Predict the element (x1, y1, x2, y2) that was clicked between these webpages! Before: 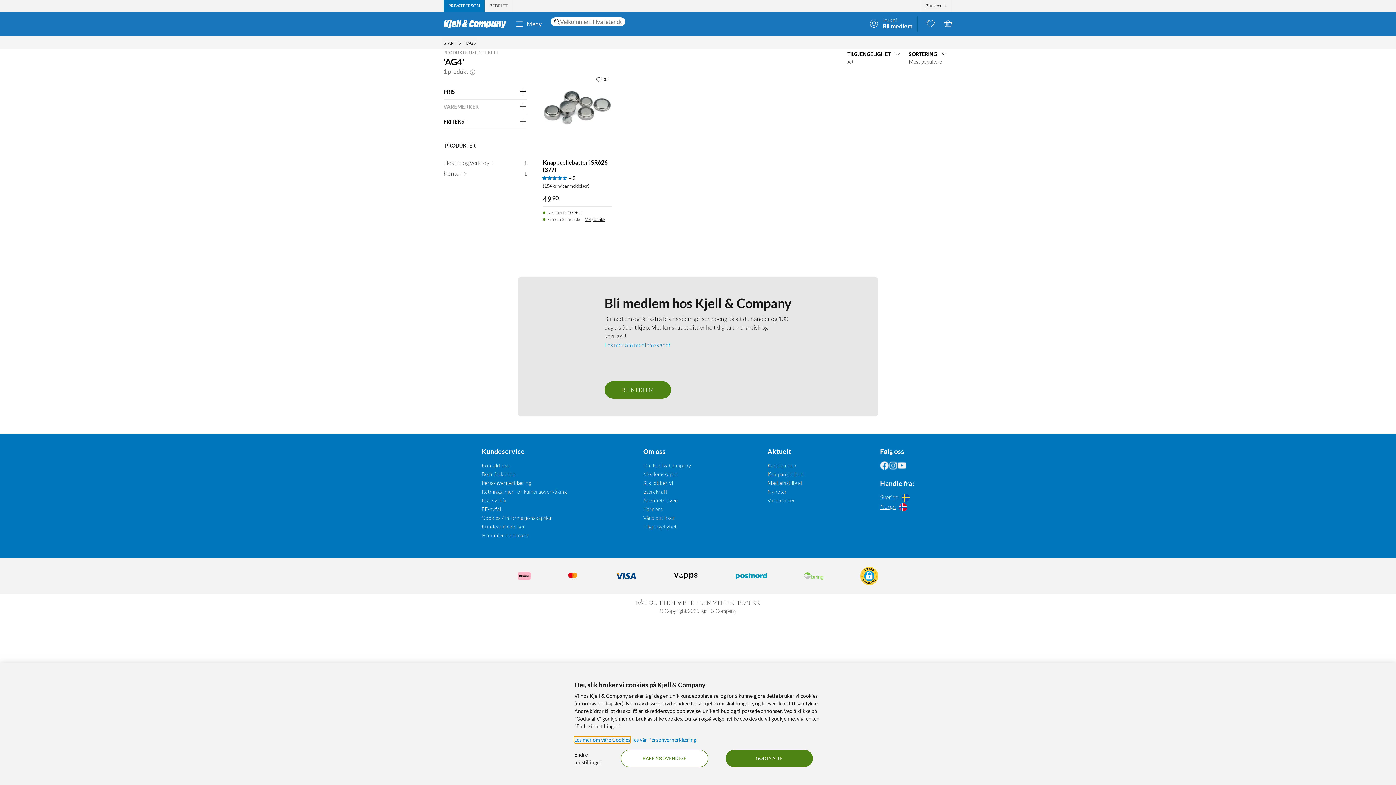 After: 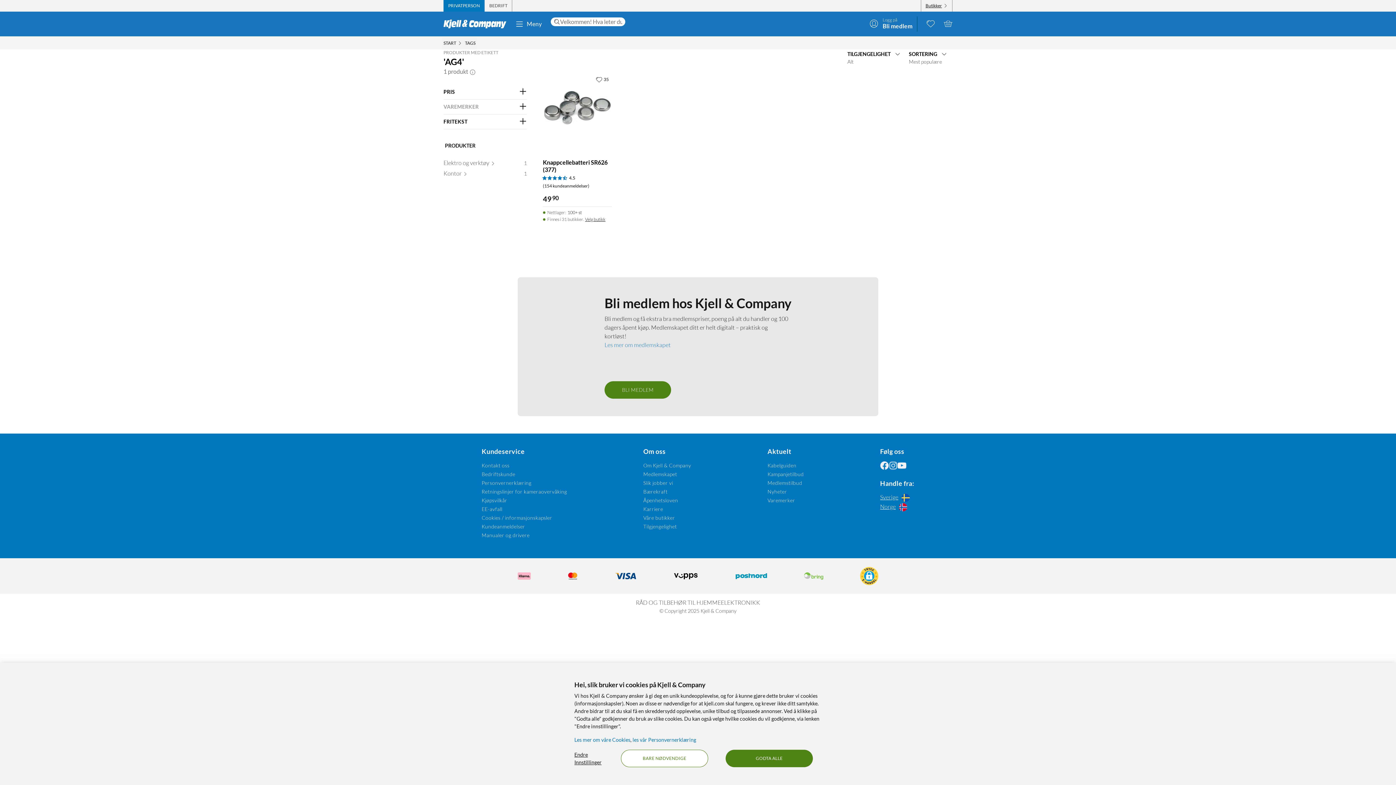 Action: bbox: (880, 461, 889, 470) label: Følg oss Facebook